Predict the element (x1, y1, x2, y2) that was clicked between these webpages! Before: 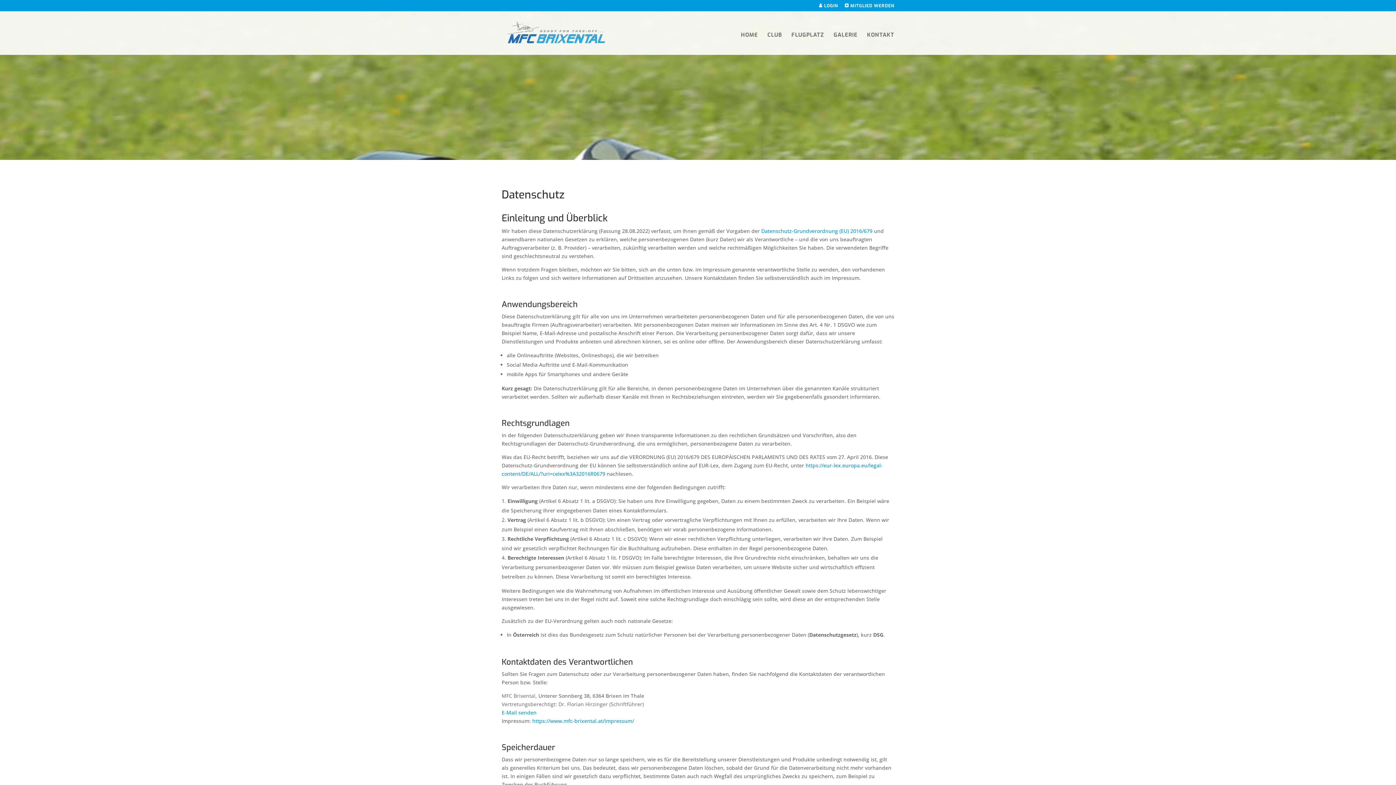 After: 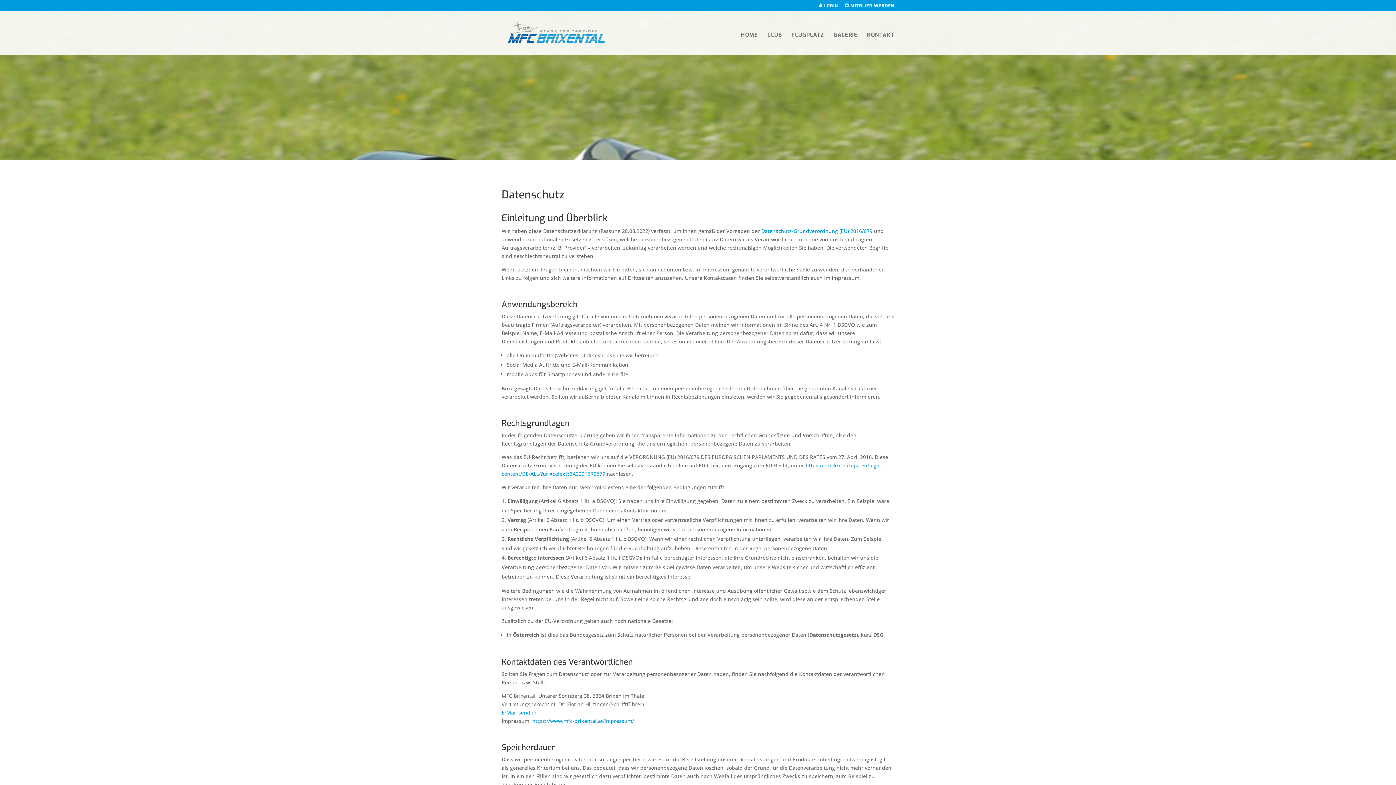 Action: label: E-Mail senden bbox: (501, 709, 536, 716)